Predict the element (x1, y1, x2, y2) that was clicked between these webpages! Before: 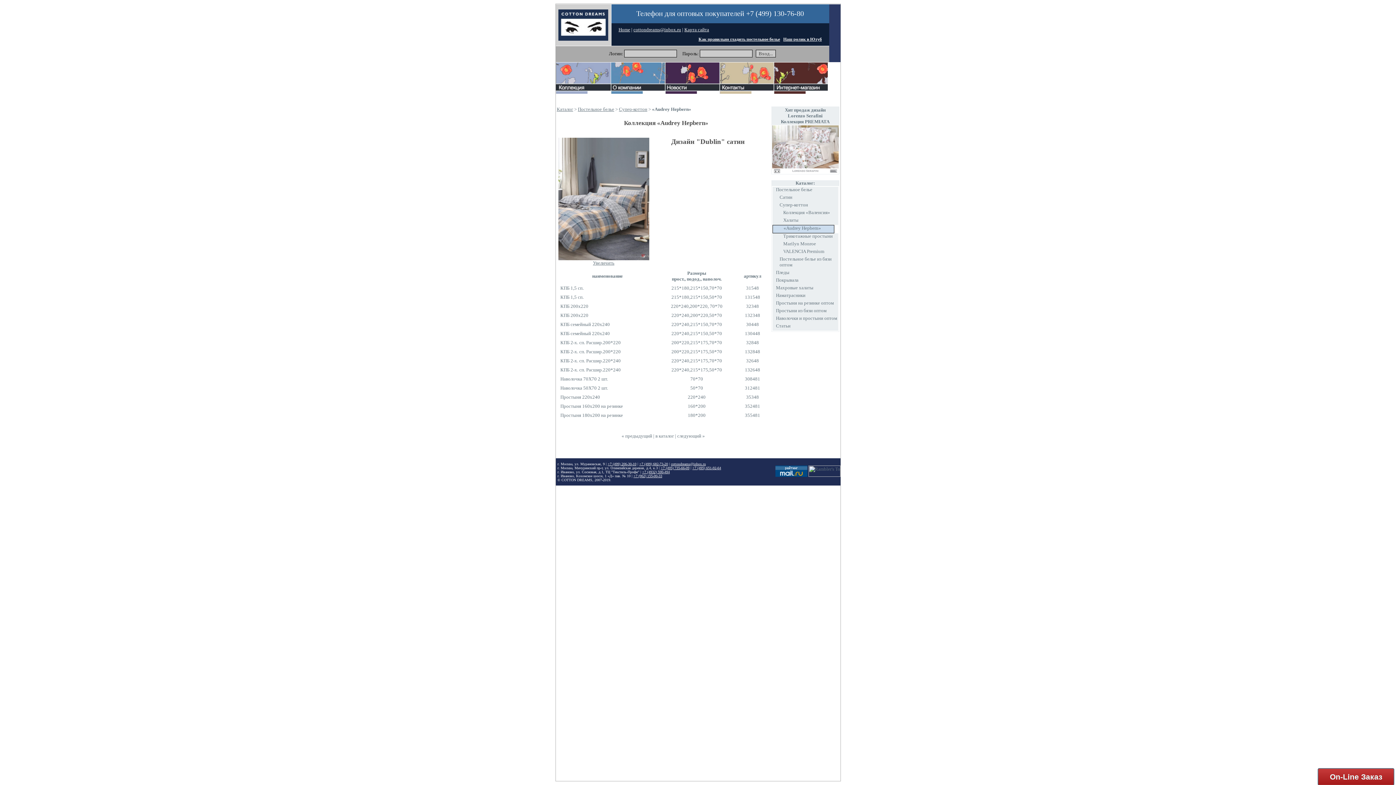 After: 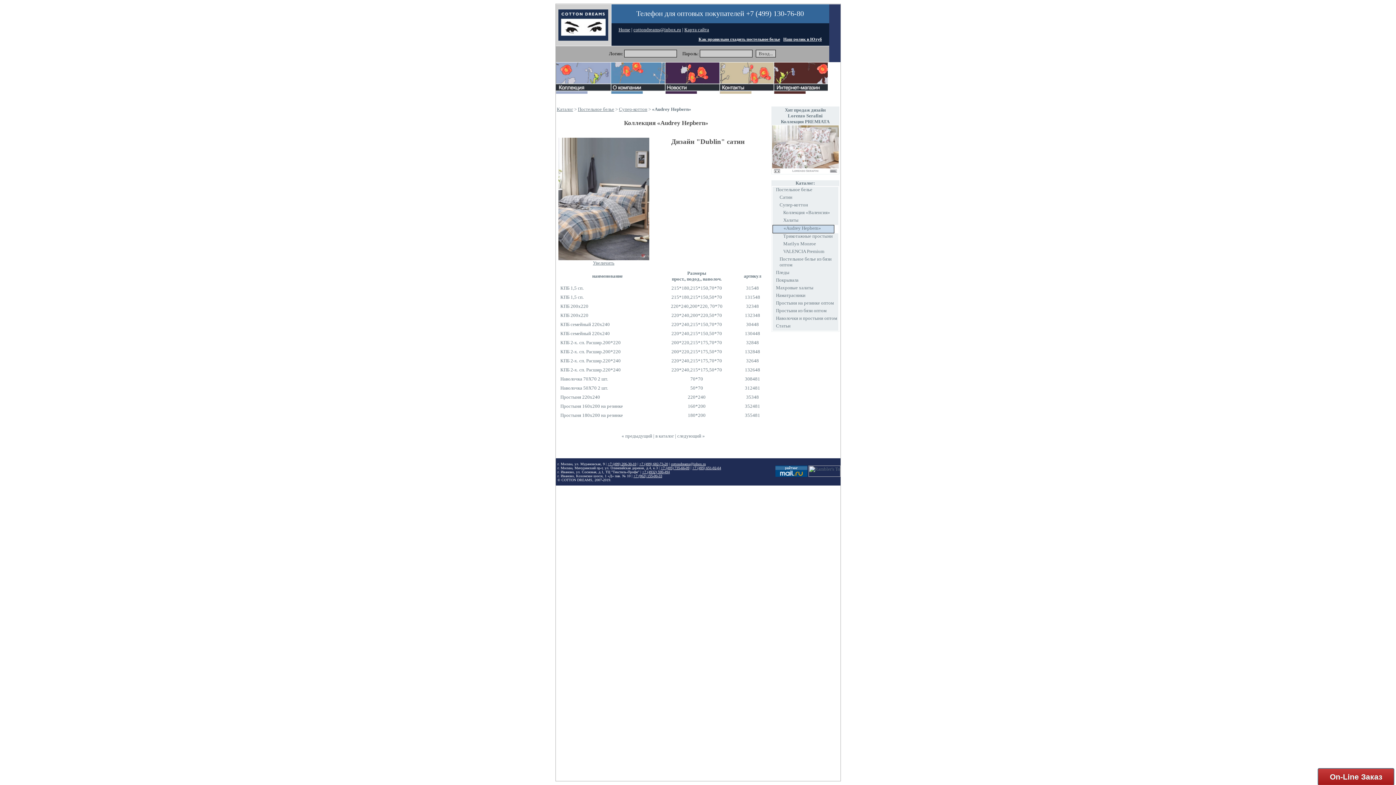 Action: label: +7 (4932) 590-494 bbox: (642, 470, 670, 474)